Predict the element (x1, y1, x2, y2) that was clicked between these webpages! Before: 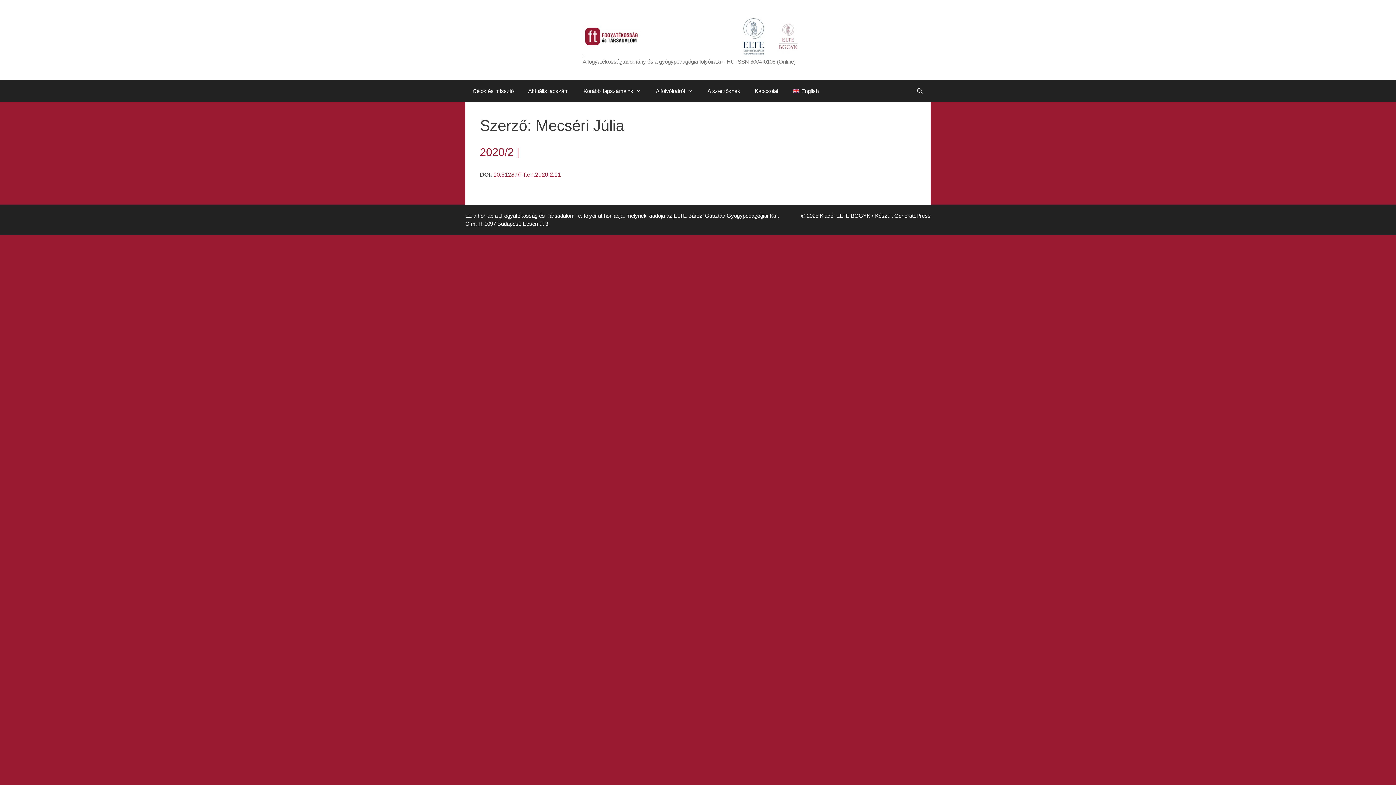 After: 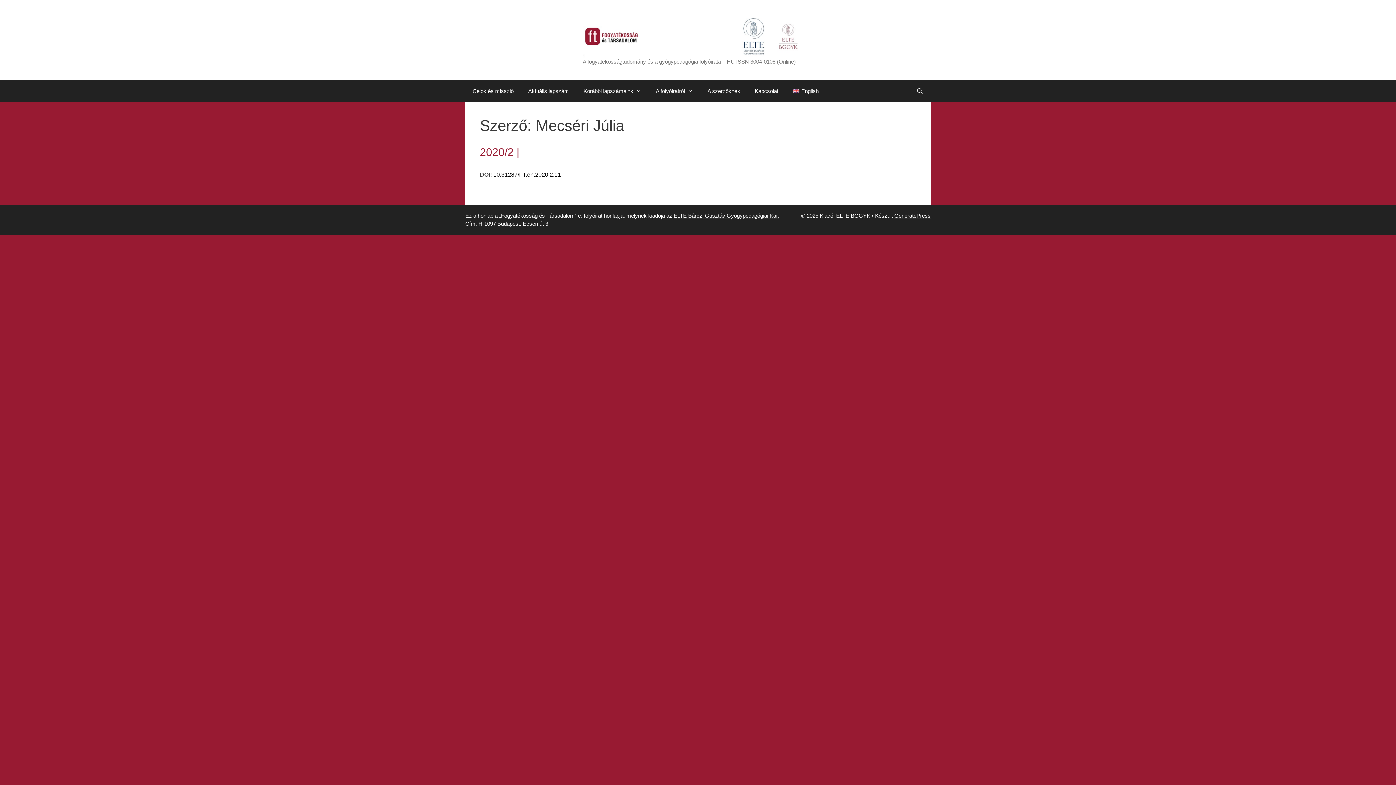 Action: label: 10.31287/FT.en.2020.2.11 bbox: (493, 171, 561, 177)